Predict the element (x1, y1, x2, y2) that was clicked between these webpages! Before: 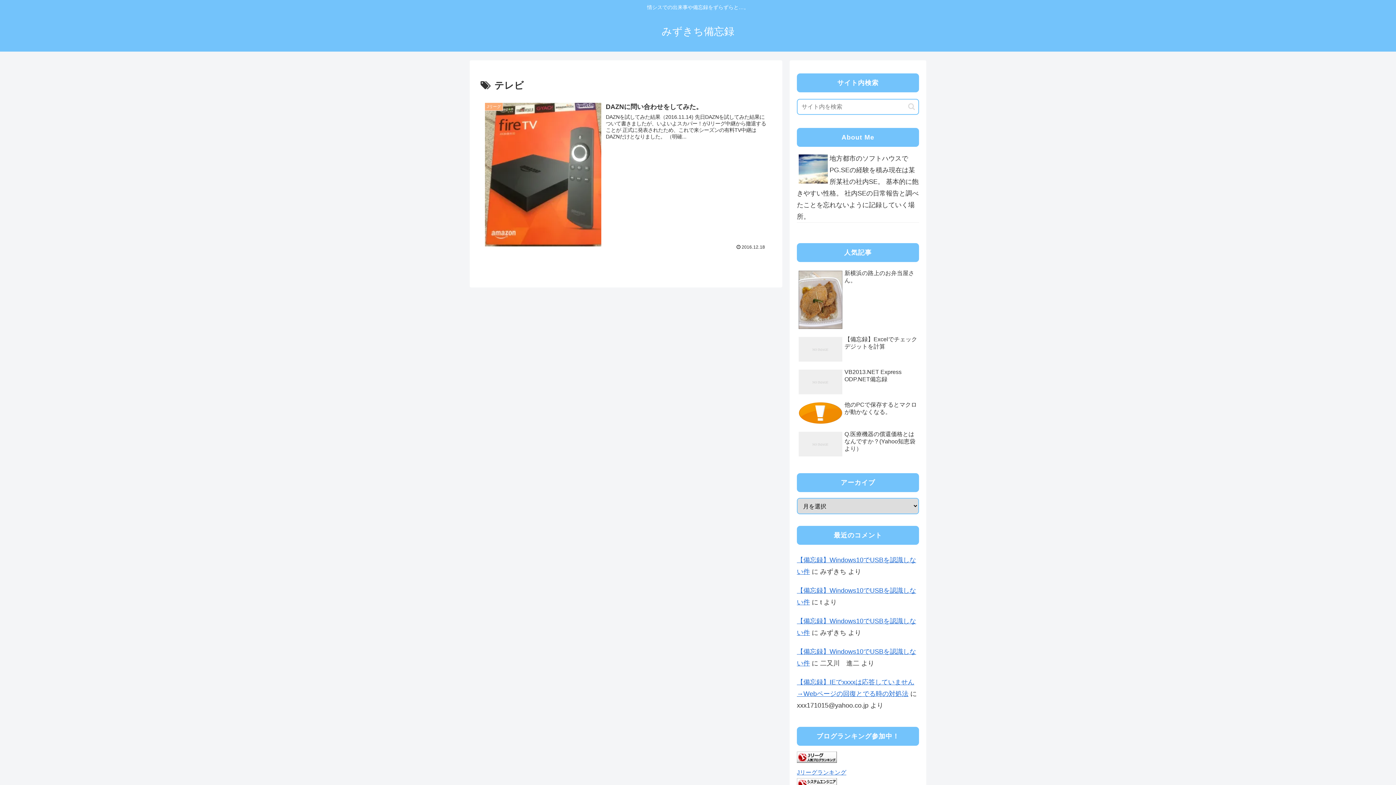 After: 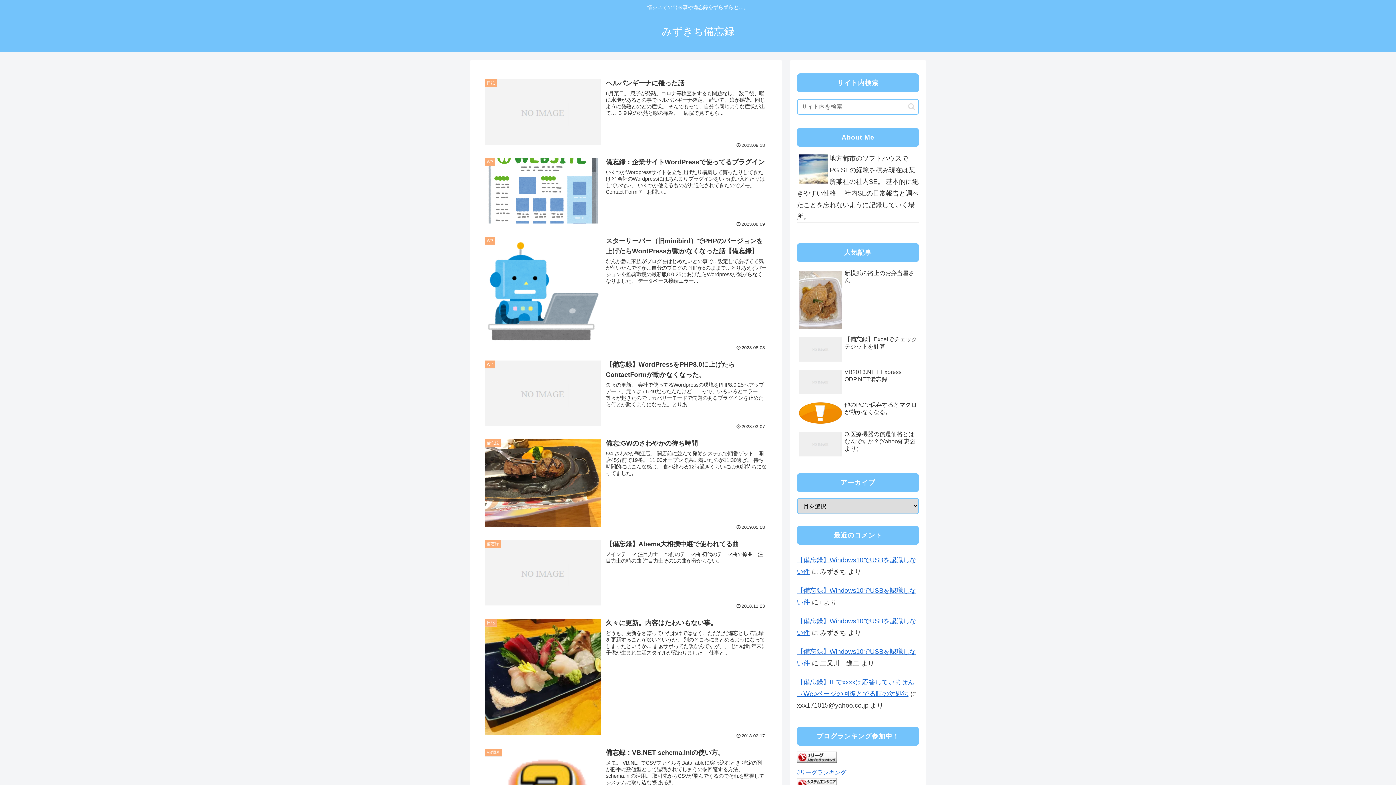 Action: label: みずきち備忘録 bbox: (655, 29, 741, 36)